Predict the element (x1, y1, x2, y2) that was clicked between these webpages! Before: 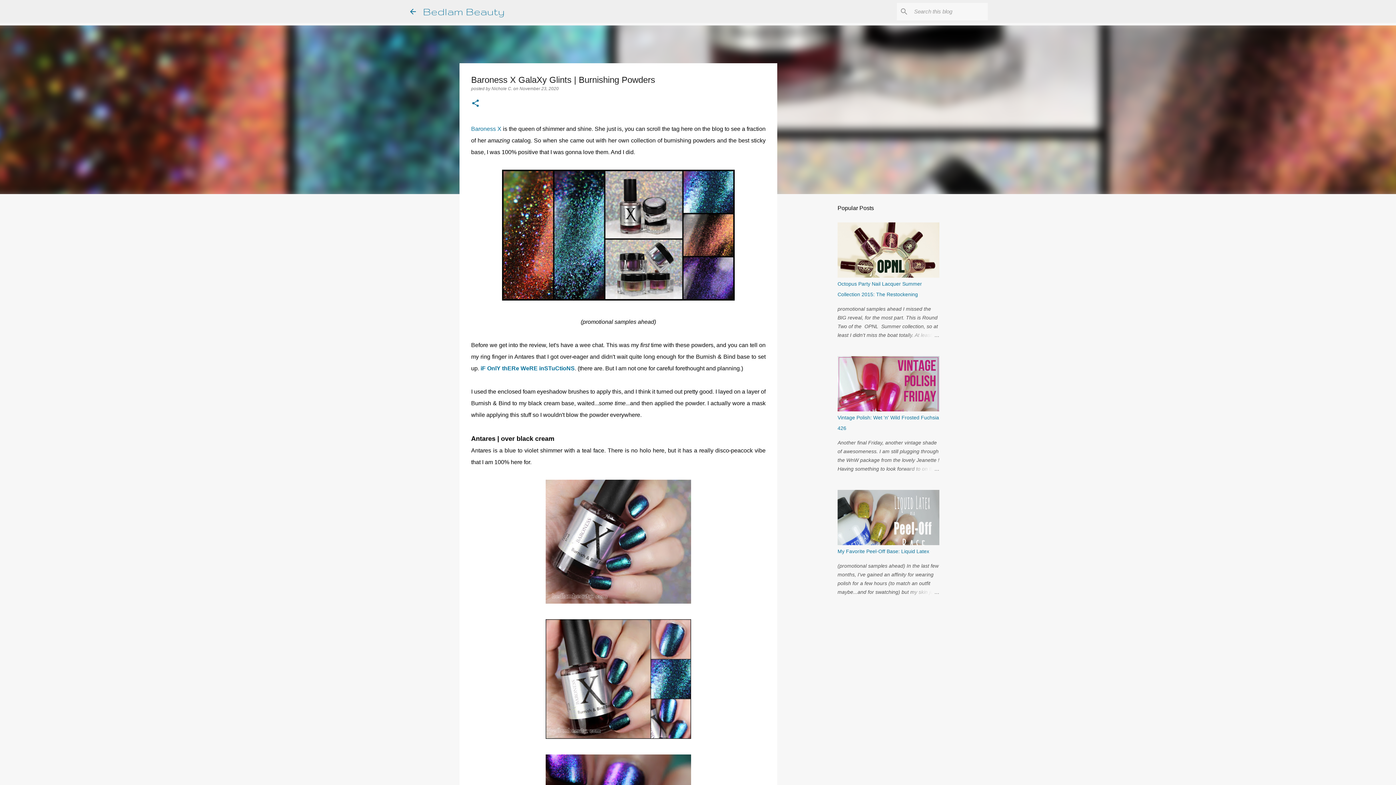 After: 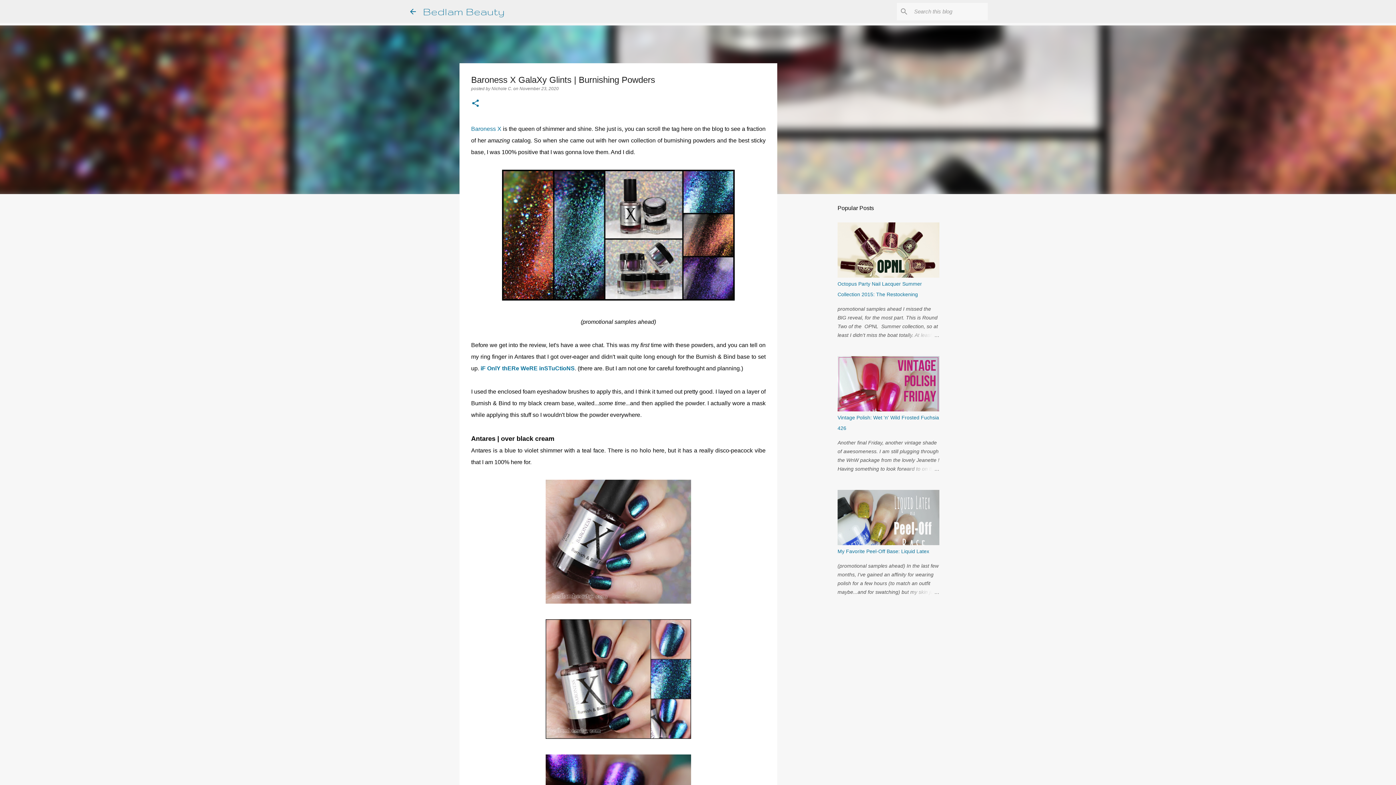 Action: bbox: (471, 125, 501, 132) label: Baroness X